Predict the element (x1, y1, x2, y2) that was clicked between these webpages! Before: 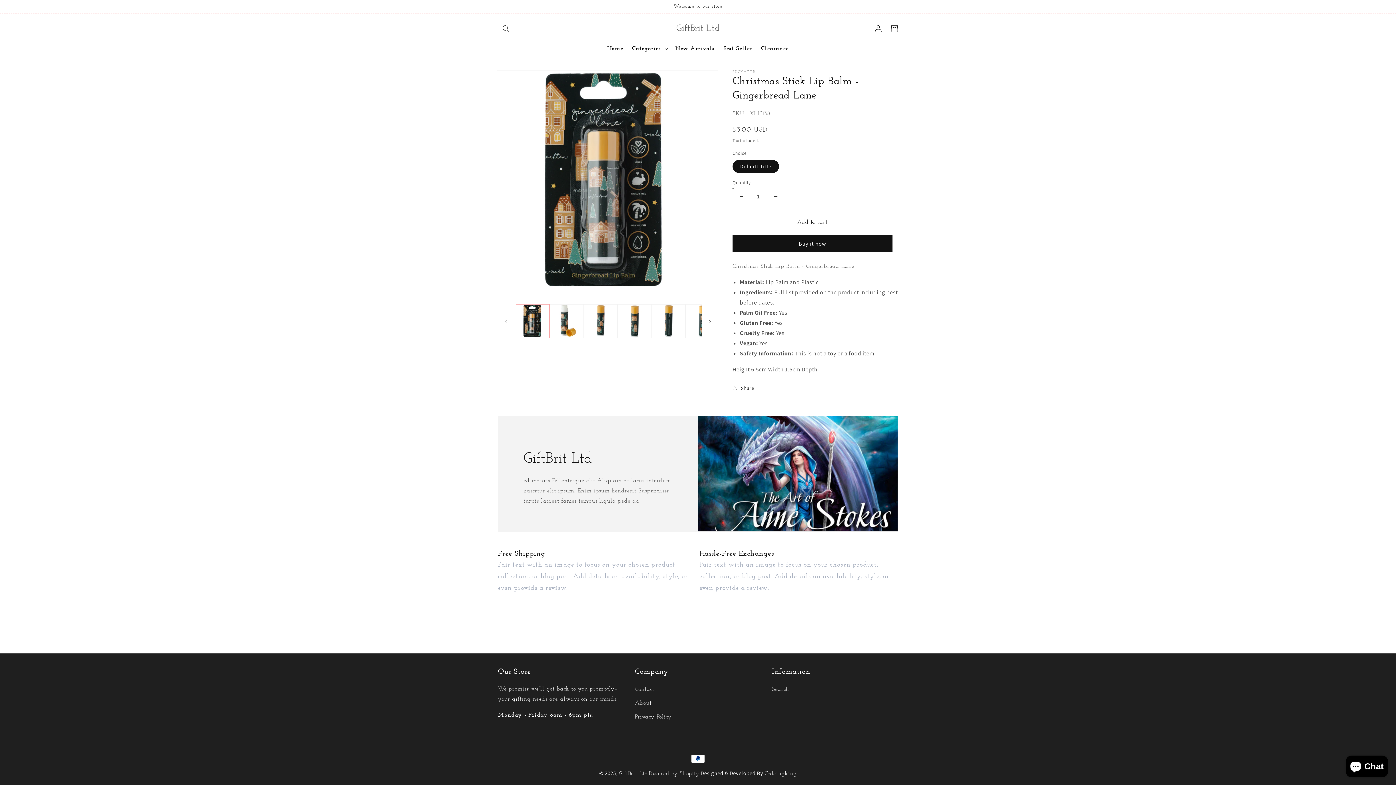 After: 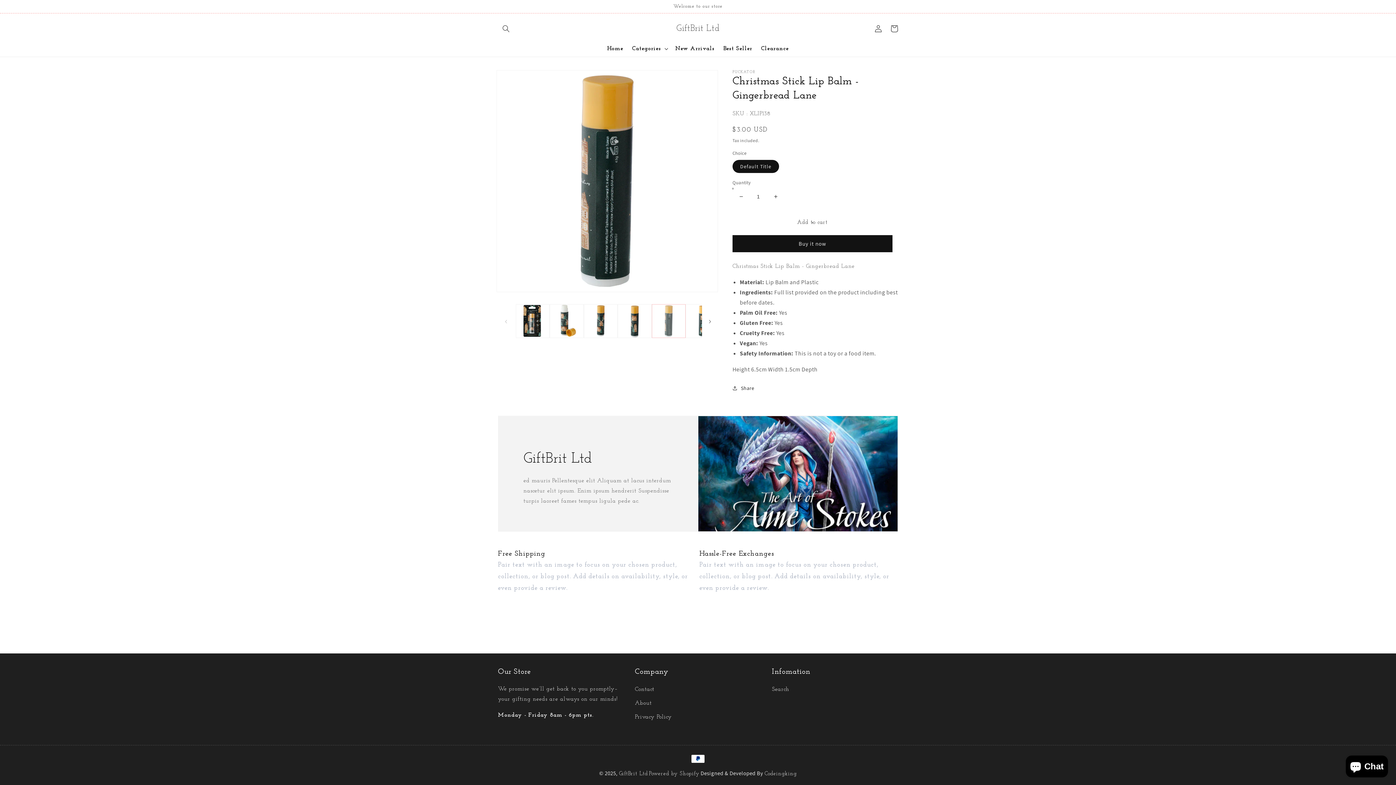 Action: bbox: (651, 304, 685, 338) label: Load image 5 in gallery view